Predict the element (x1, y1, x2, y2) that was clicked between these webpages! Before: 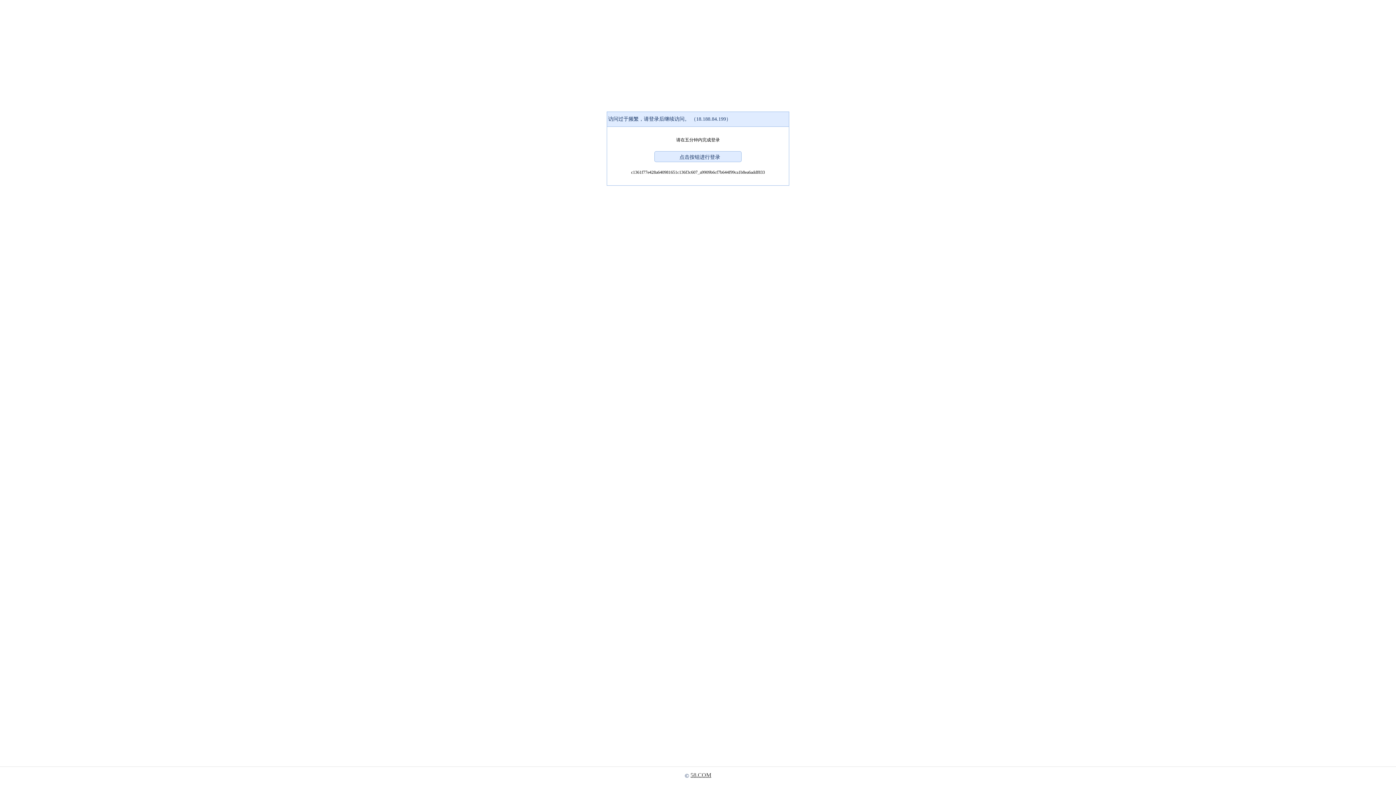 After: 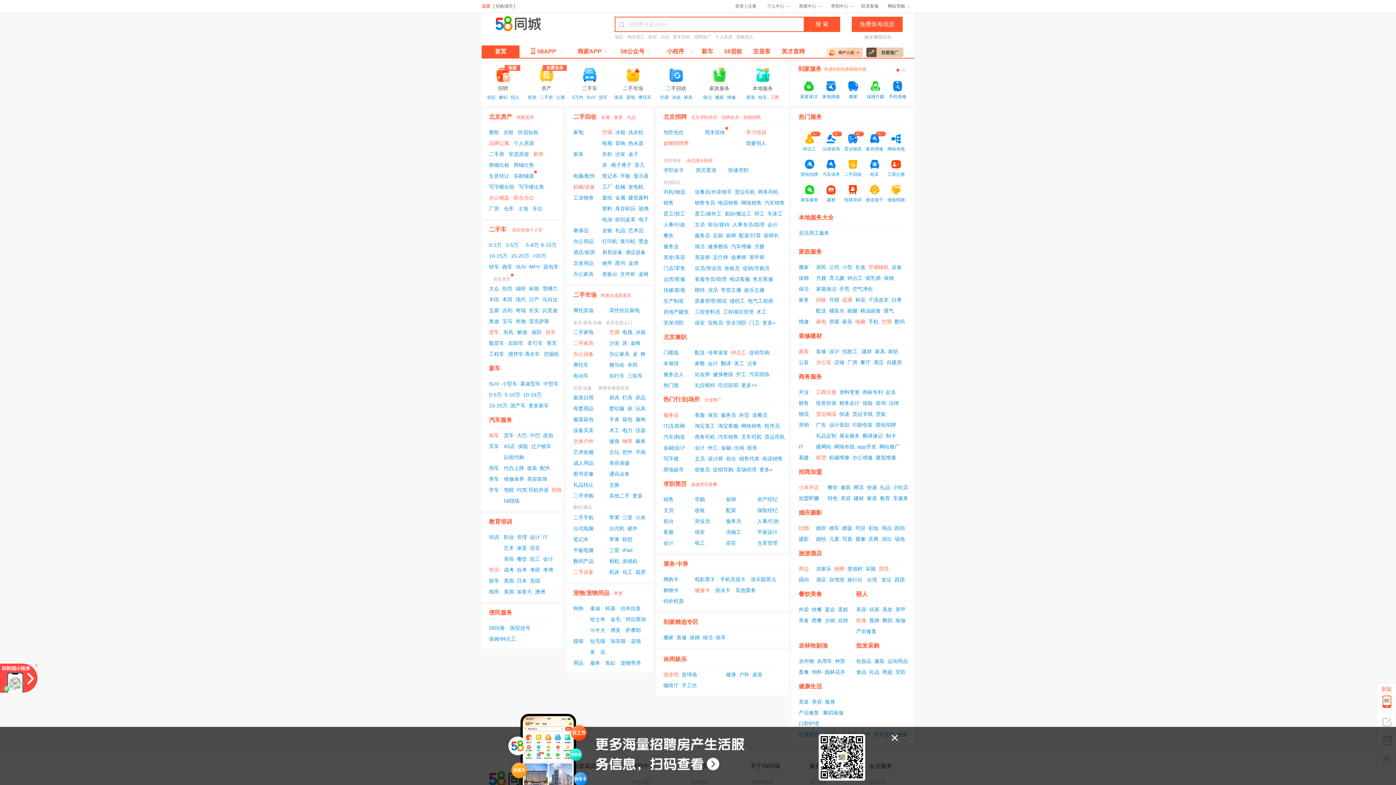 Action: bbox: (690, 772, 711, 778) label: 58.COM